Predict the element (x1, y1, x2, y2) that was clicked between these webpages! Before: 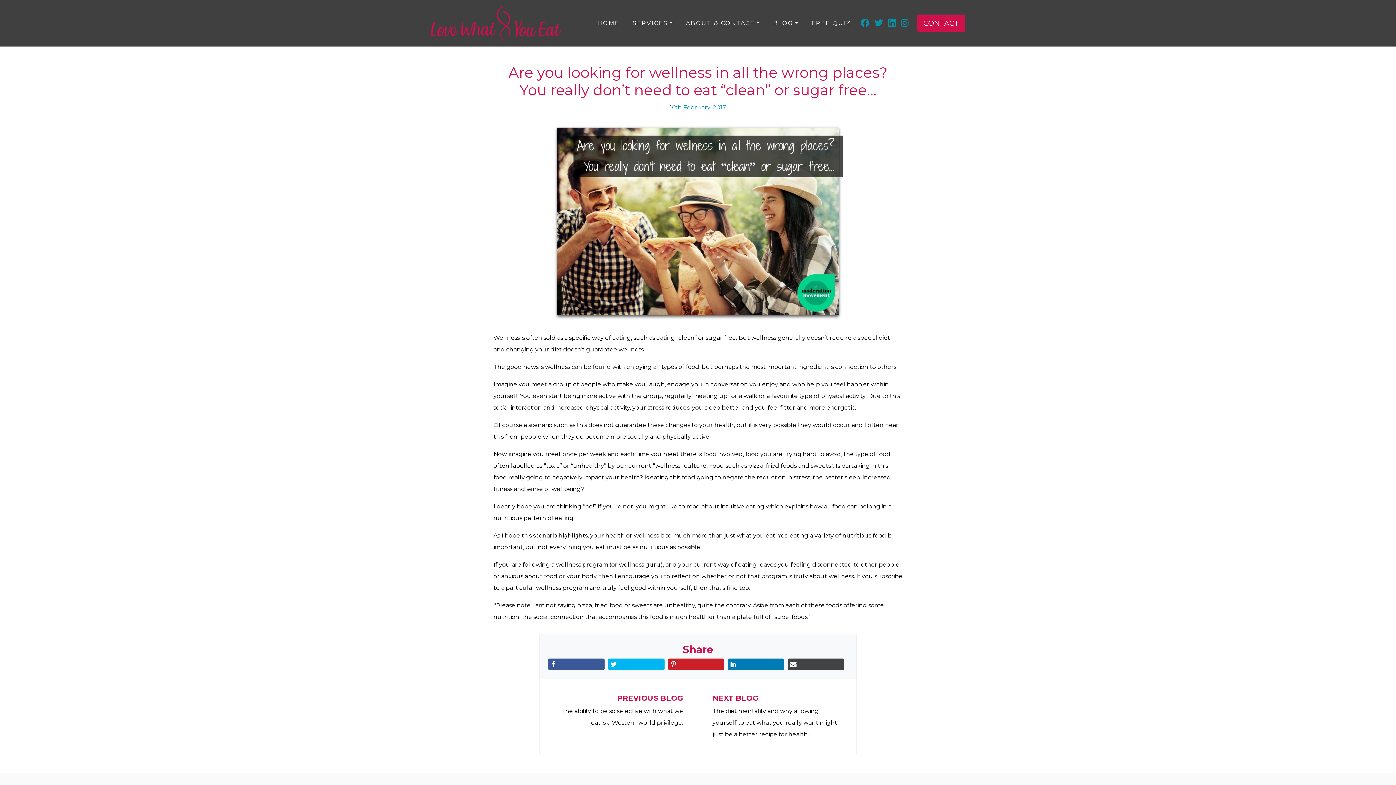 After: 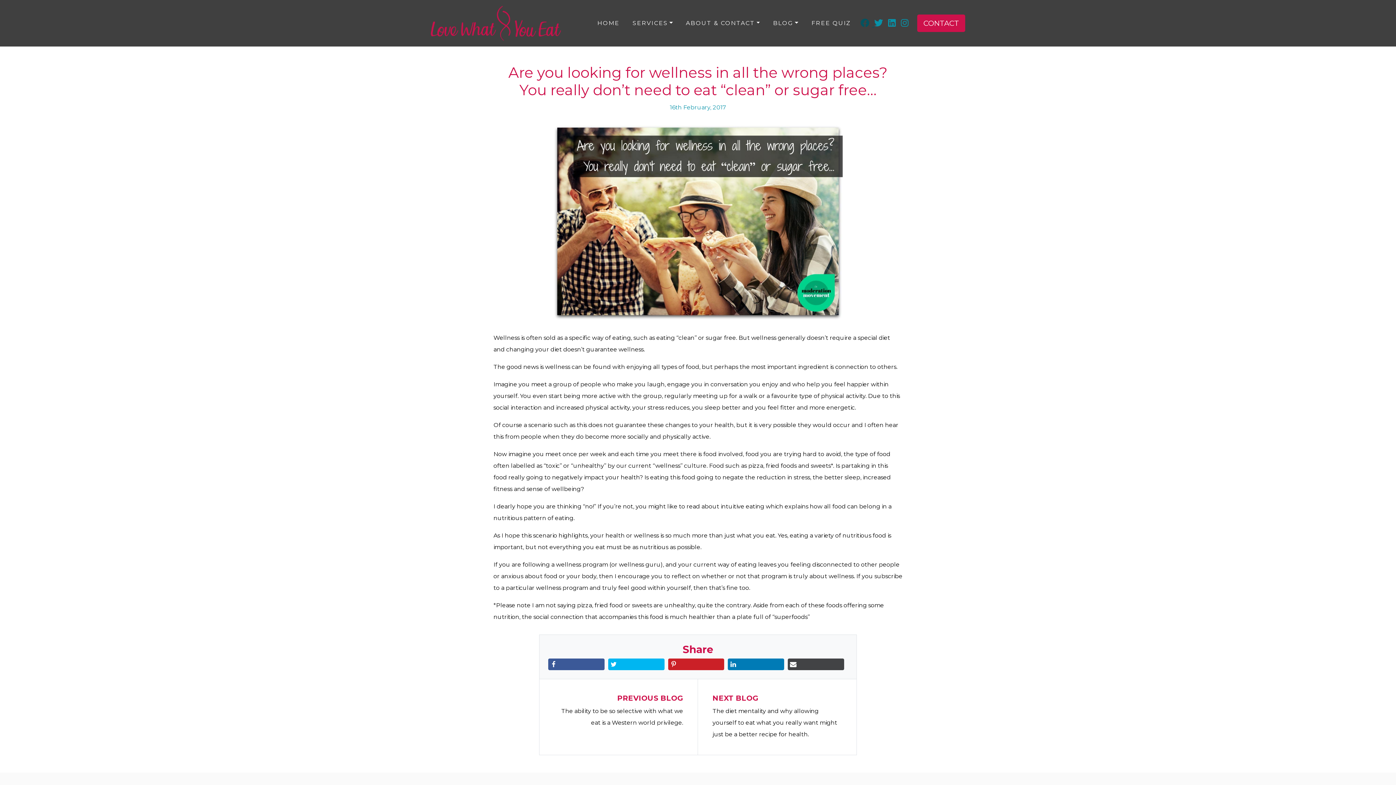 Action: label:   bbox: (860, 17, 874, 28)